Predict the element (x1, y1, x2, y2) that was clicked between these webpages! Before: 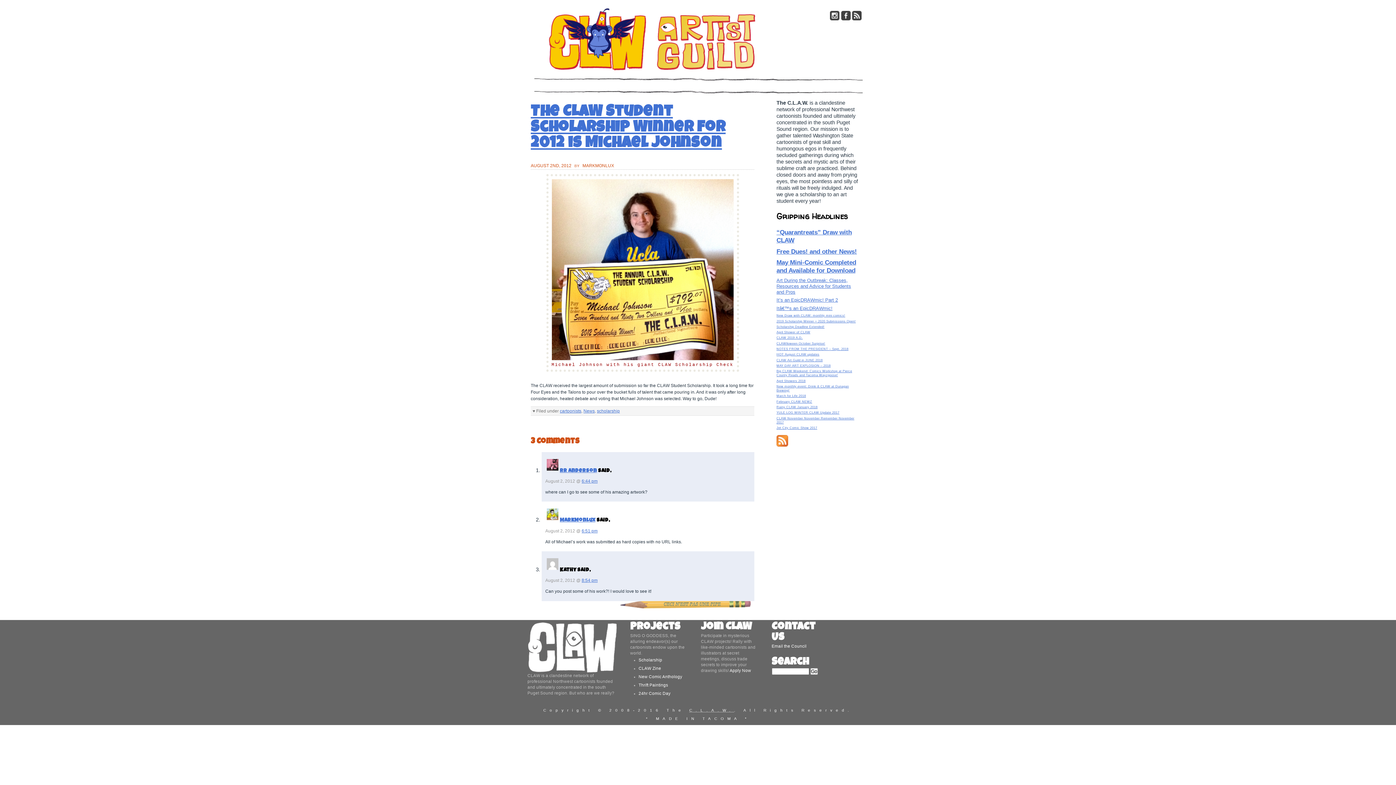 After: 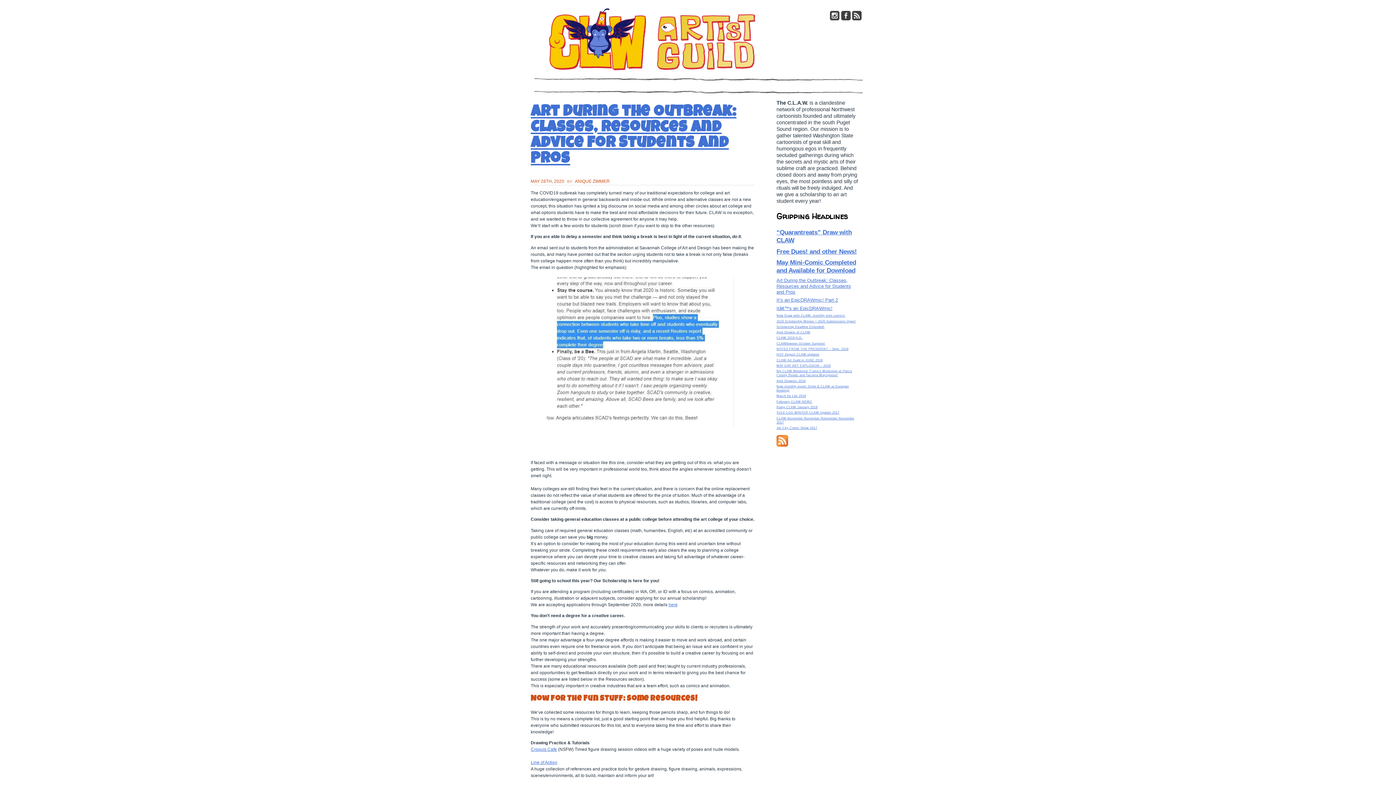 Action: bbox: (776, 277, 851, 294) label: Art During the Outbreak: Classes, Resources and Advice for Students and Pros